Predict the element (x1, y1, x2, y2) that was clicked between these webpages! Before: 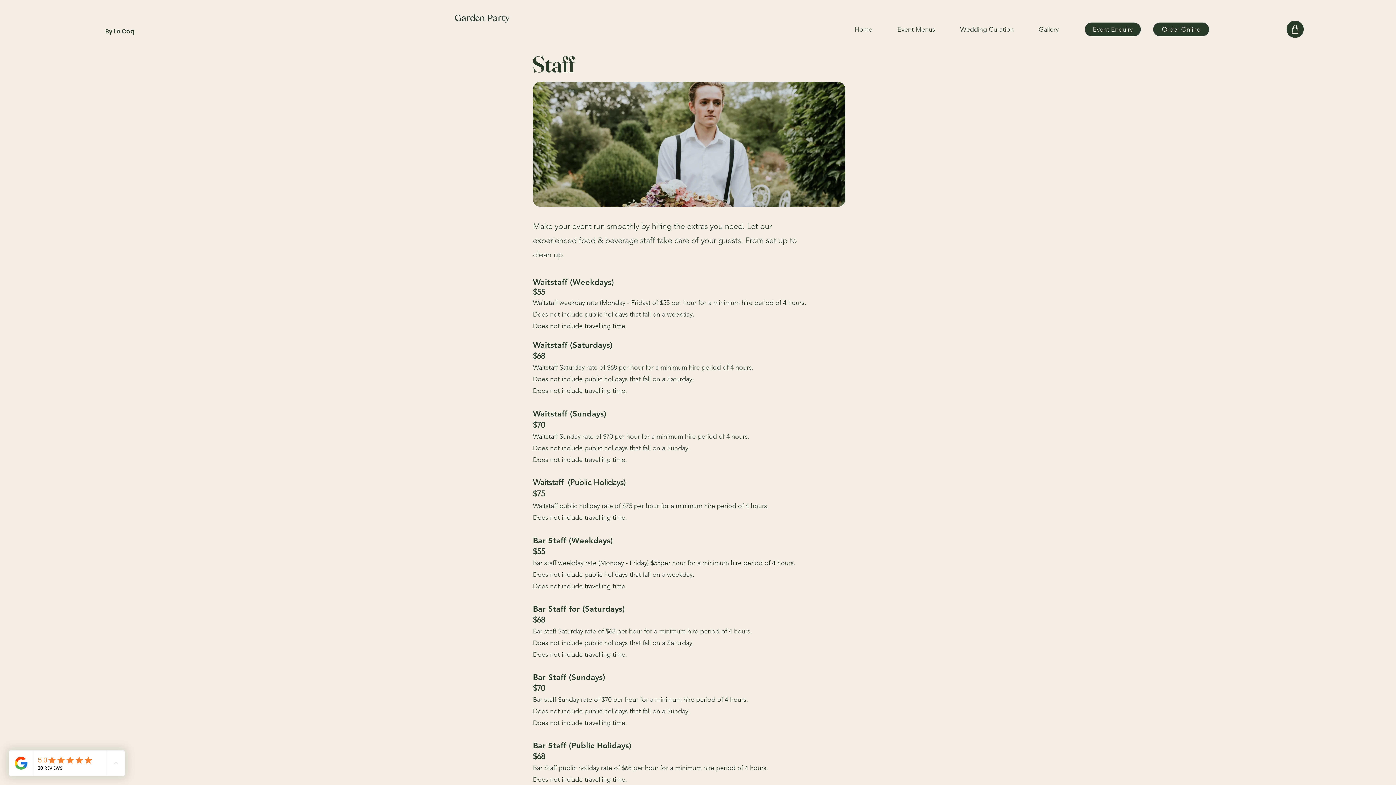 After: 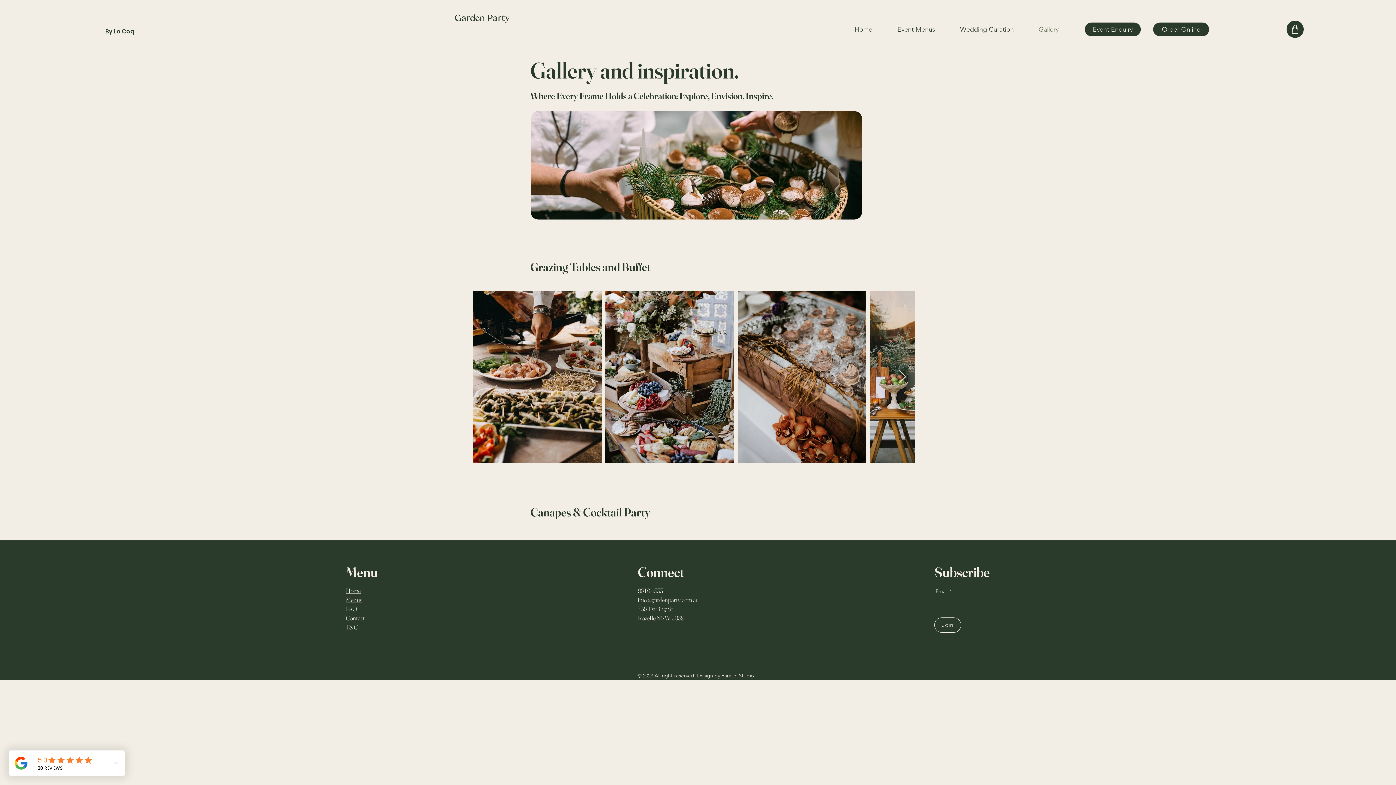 Action: label: Gallery bbox: (1026, 17, 1071, 41)